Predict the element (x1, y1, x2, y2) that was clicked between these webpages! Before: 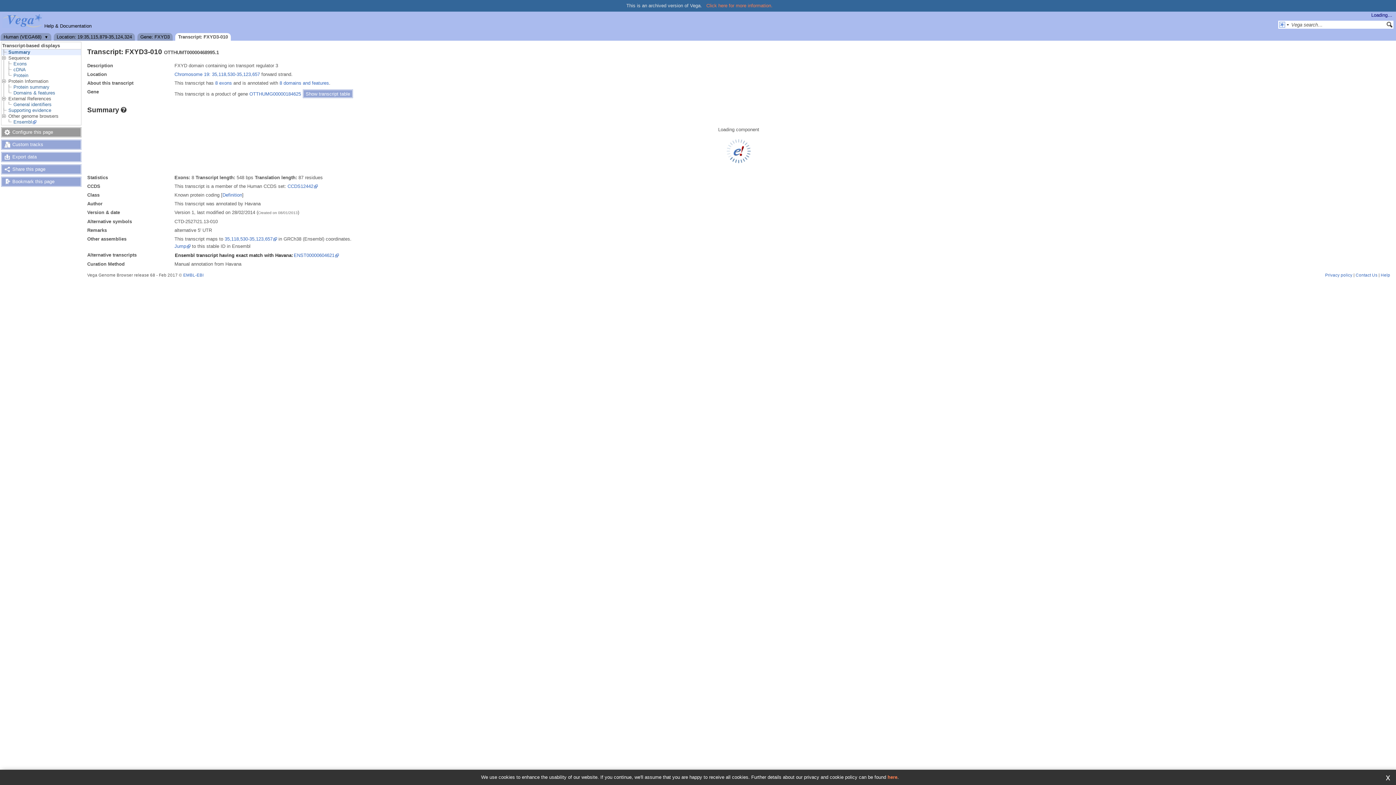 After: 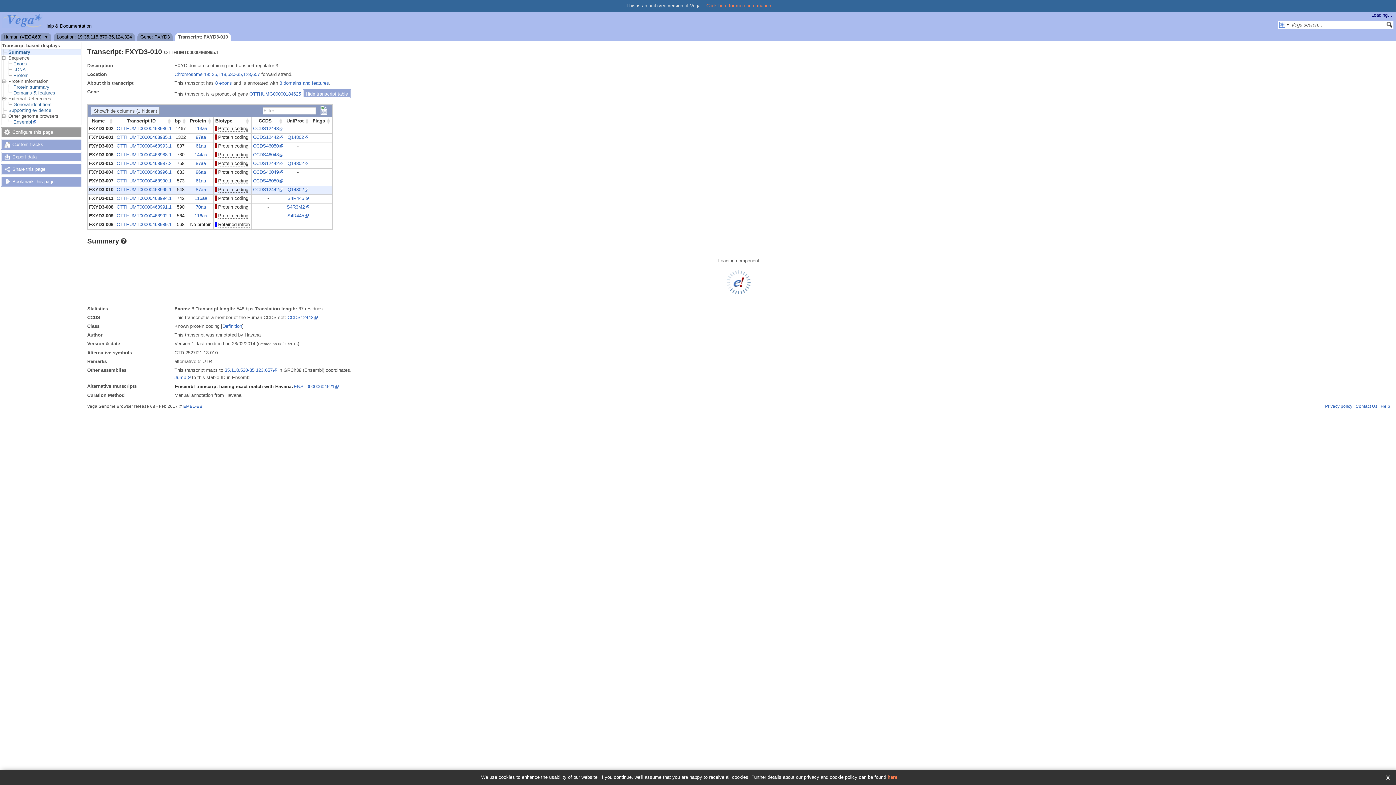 Action: bbox: (302, 89, 353, 98) label: Show transcript table